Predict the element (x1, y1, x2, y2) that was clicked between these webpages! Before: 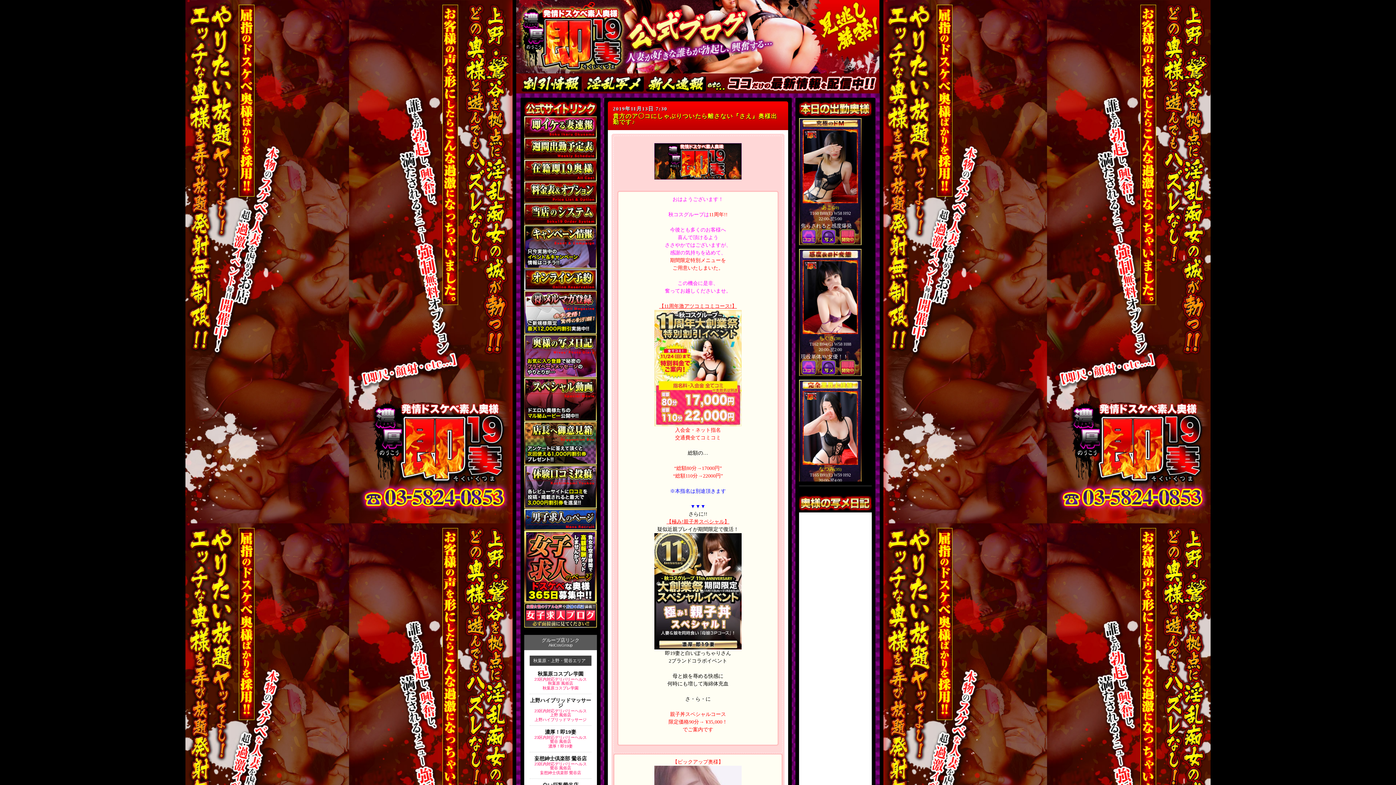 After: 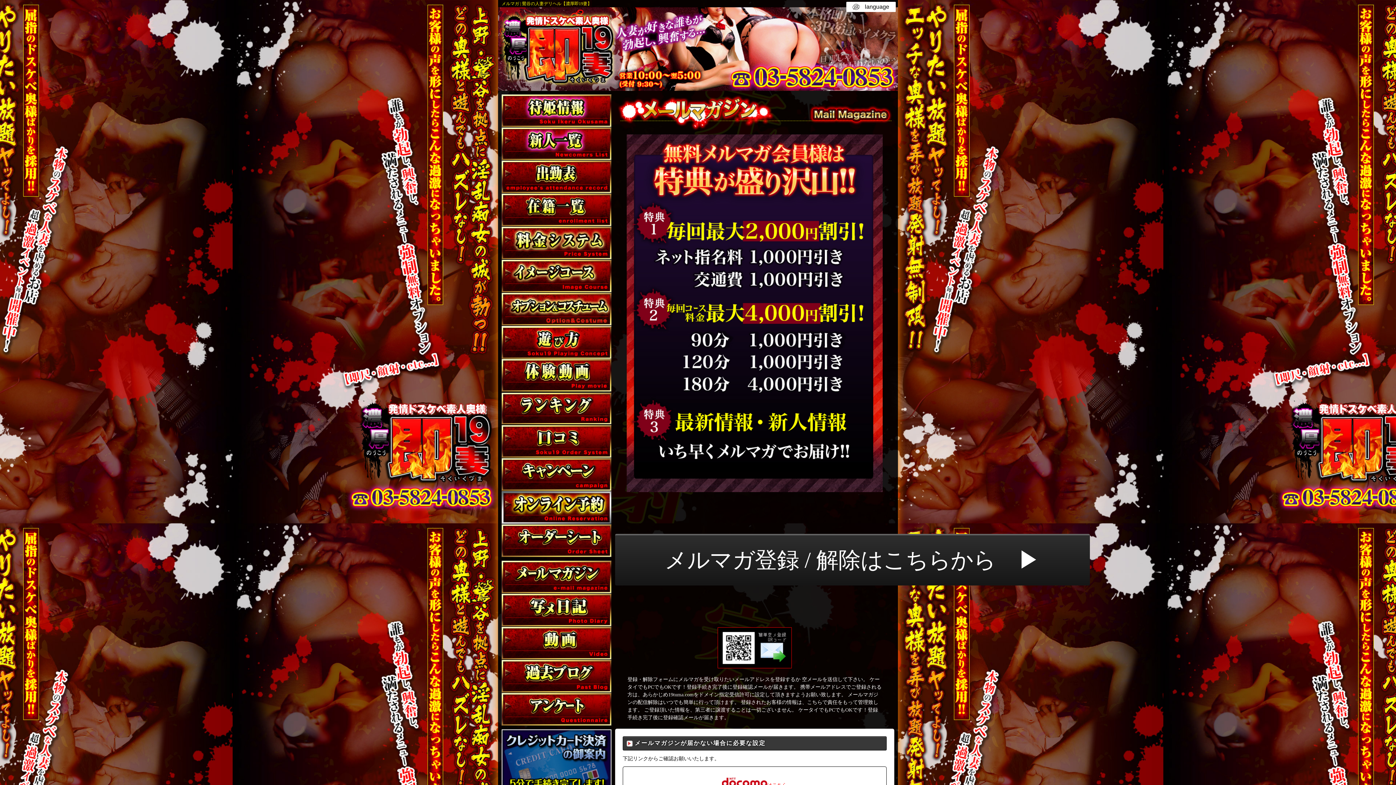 Action: bbox: (524, 328, 597, 334)